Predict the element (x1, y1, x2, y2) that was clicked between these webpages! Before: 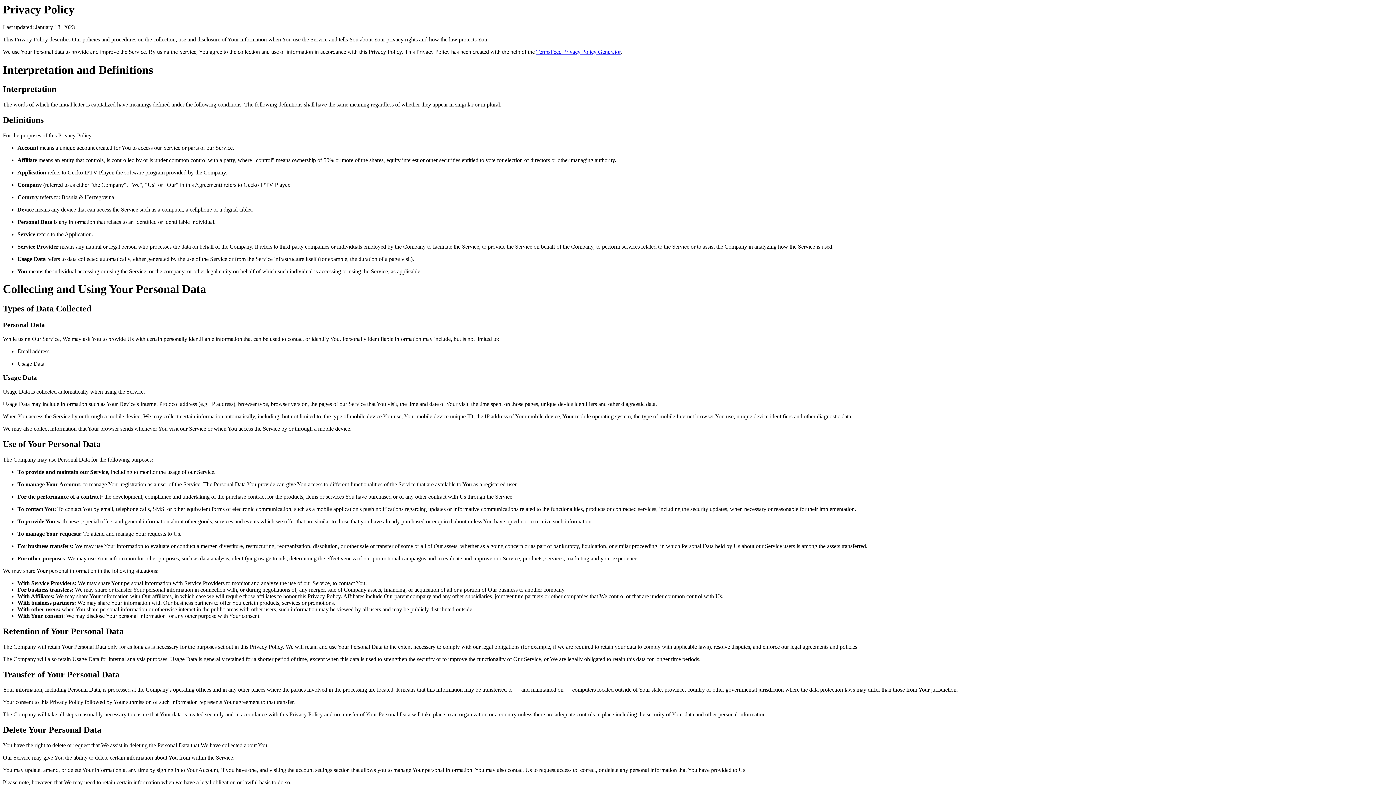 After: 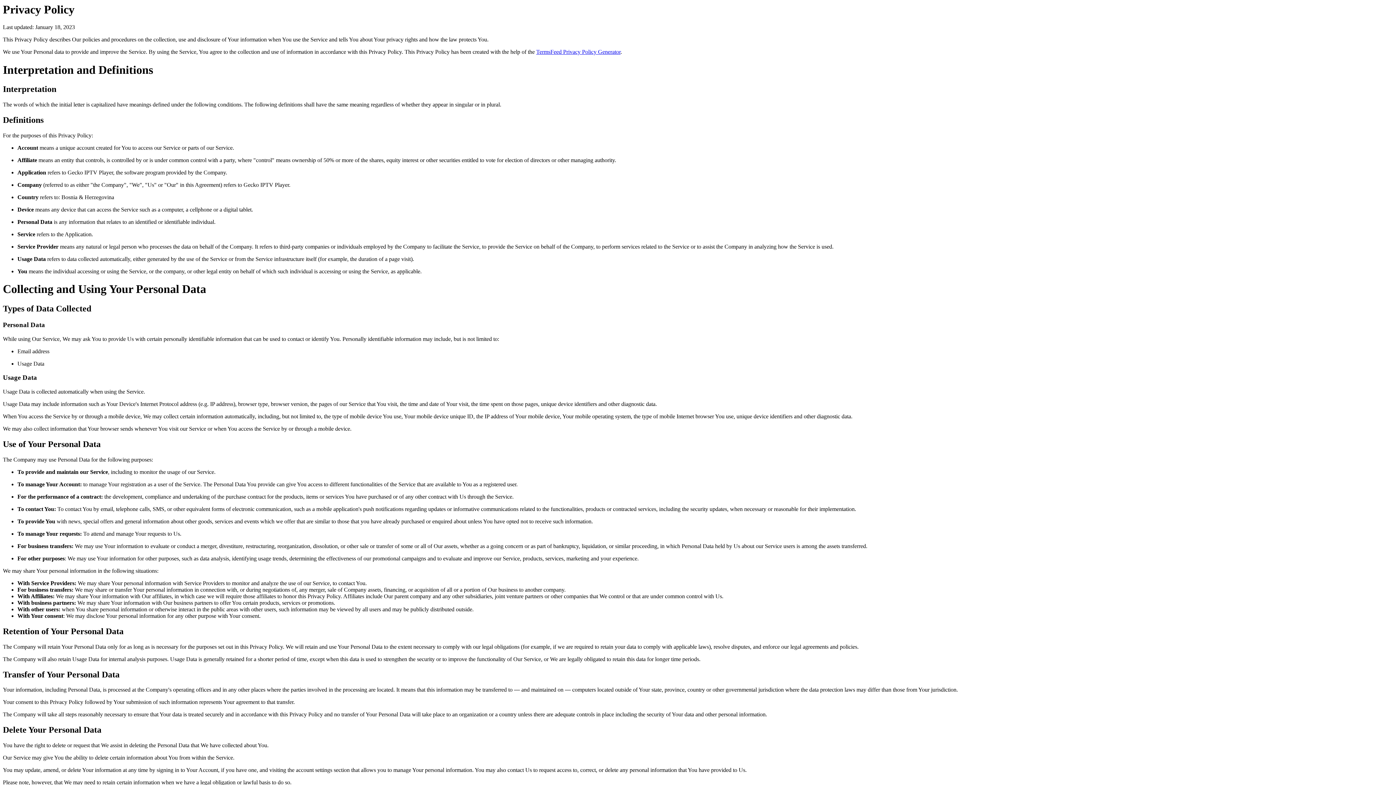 Action: label: TermsFeed Privacy Policy Generator bbox: (536, 48, 620, 55)